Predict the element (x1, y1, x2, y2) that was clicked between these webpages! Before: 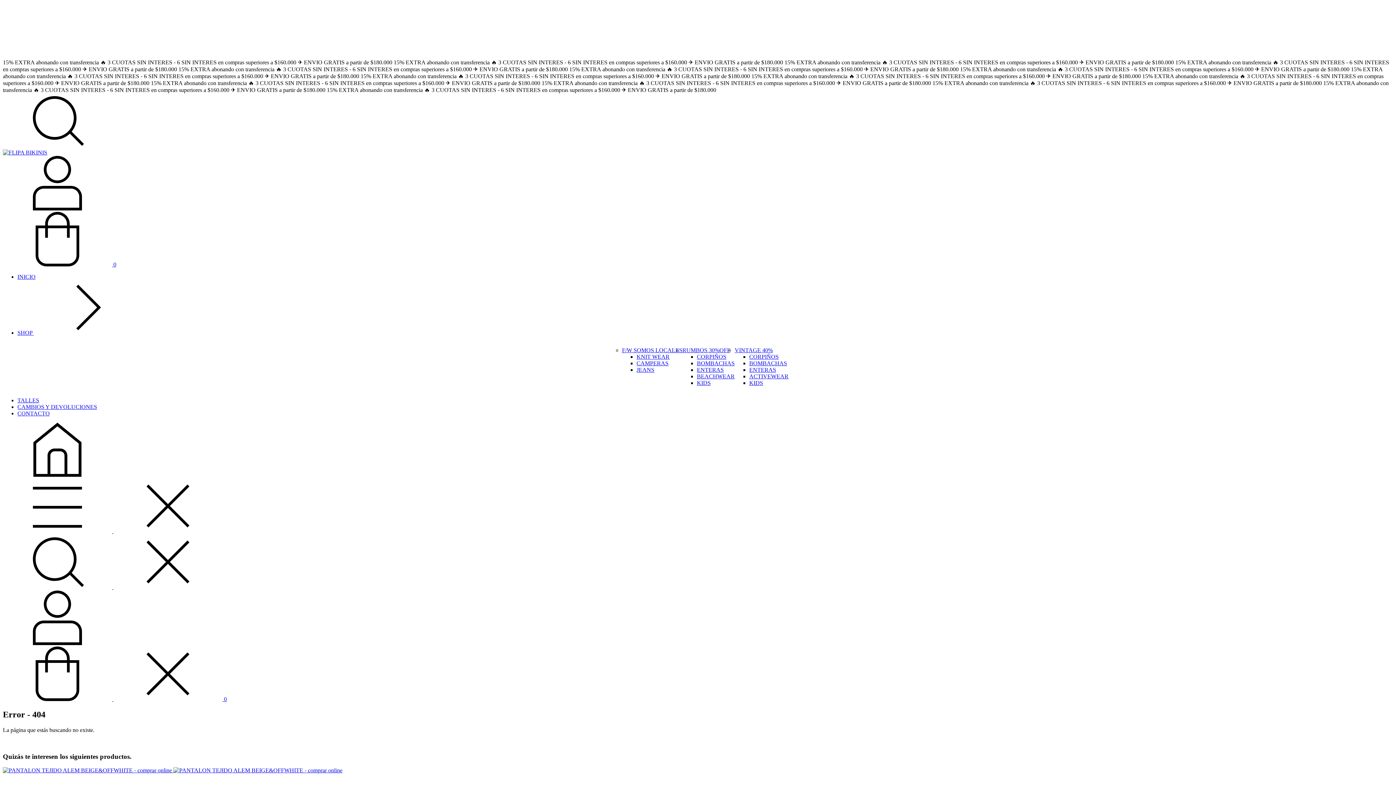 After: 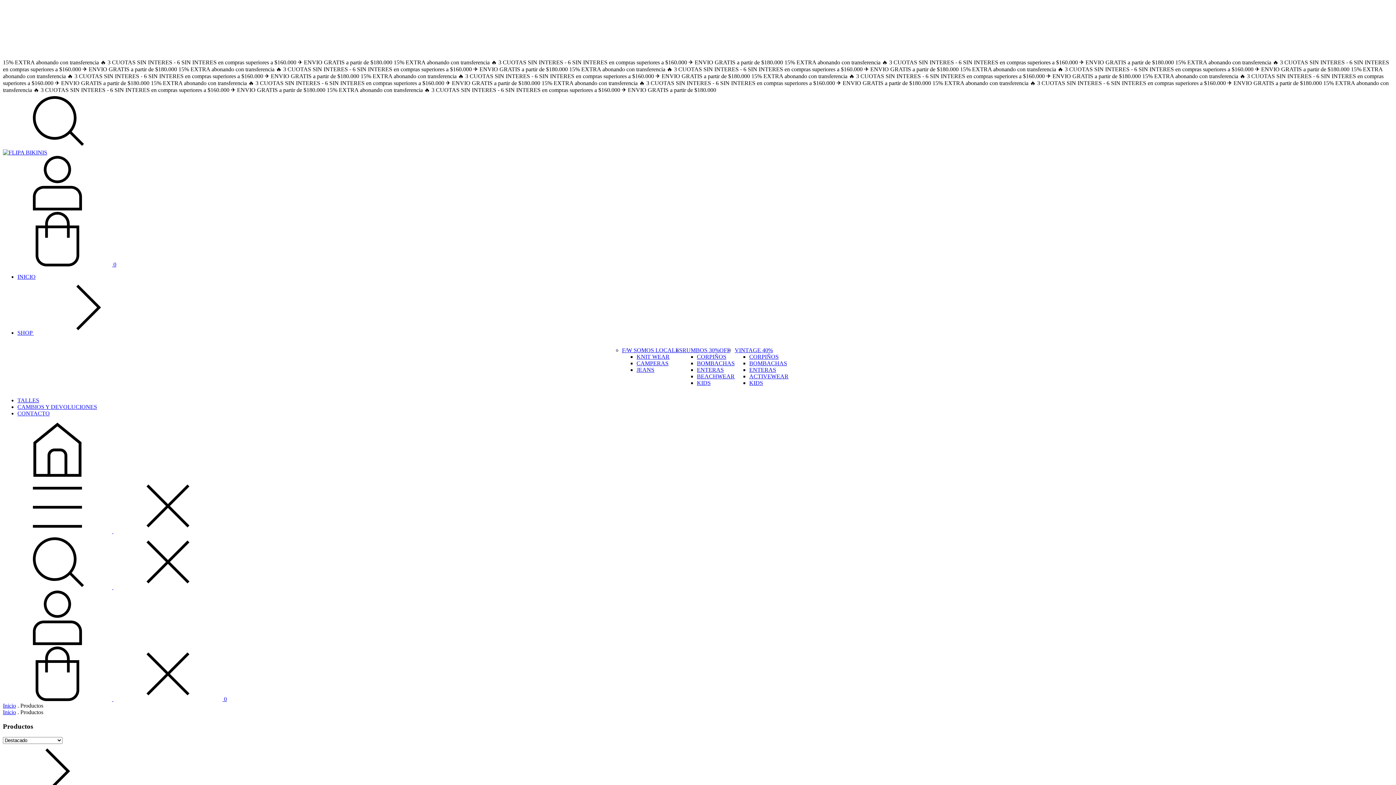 Action: bbox: (17, 329, 142, 336) label: SHOP 